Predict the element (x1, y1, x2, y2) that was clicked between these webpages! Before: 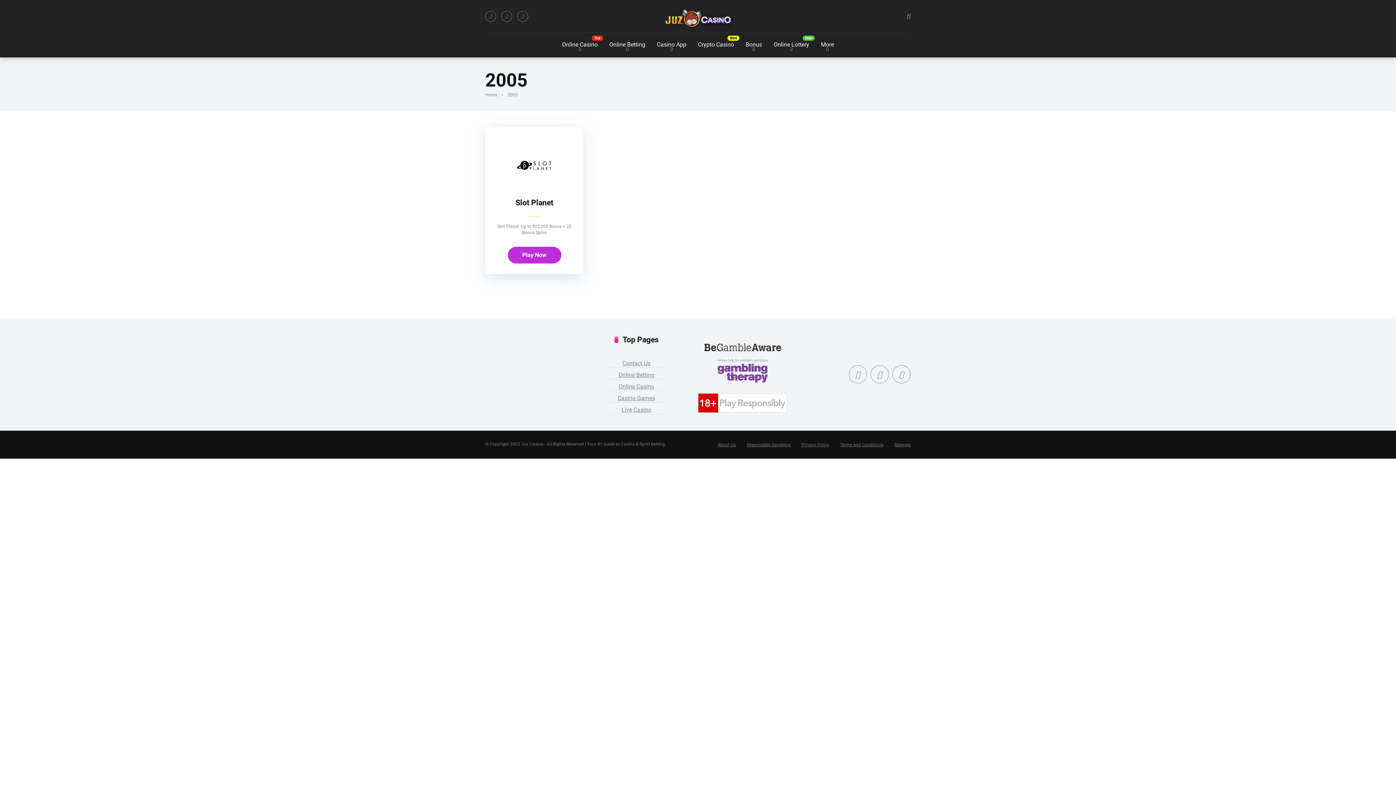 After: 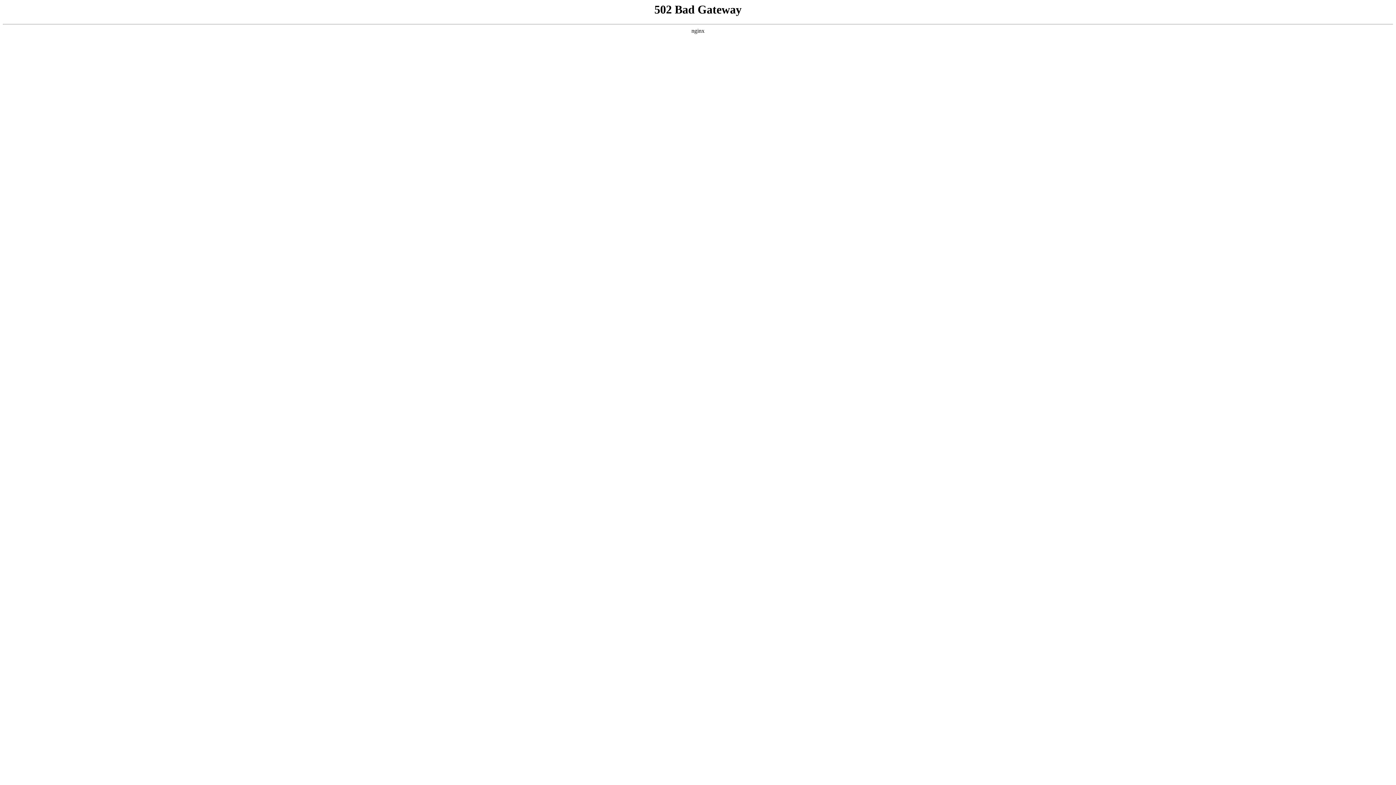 Action: bbox: (717, 377, 768, 384)